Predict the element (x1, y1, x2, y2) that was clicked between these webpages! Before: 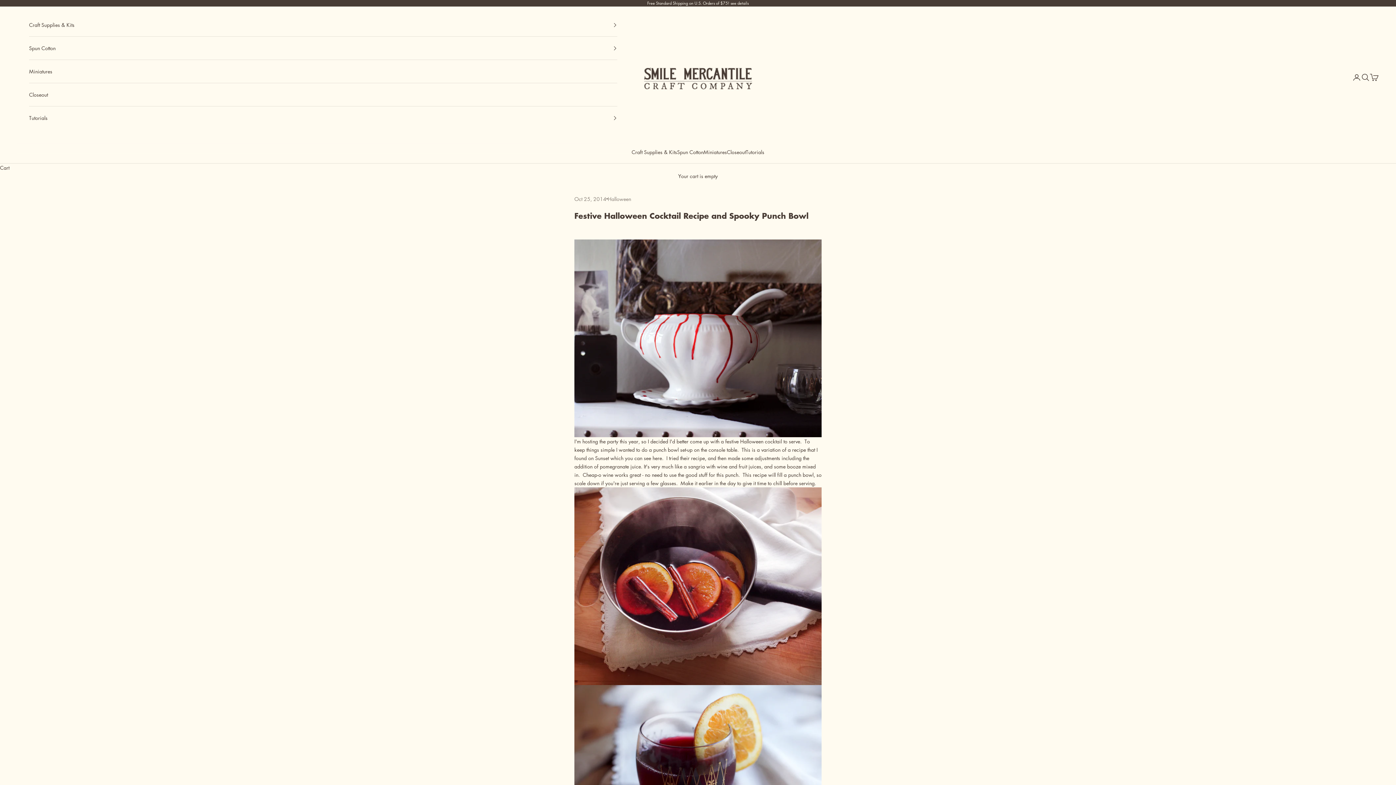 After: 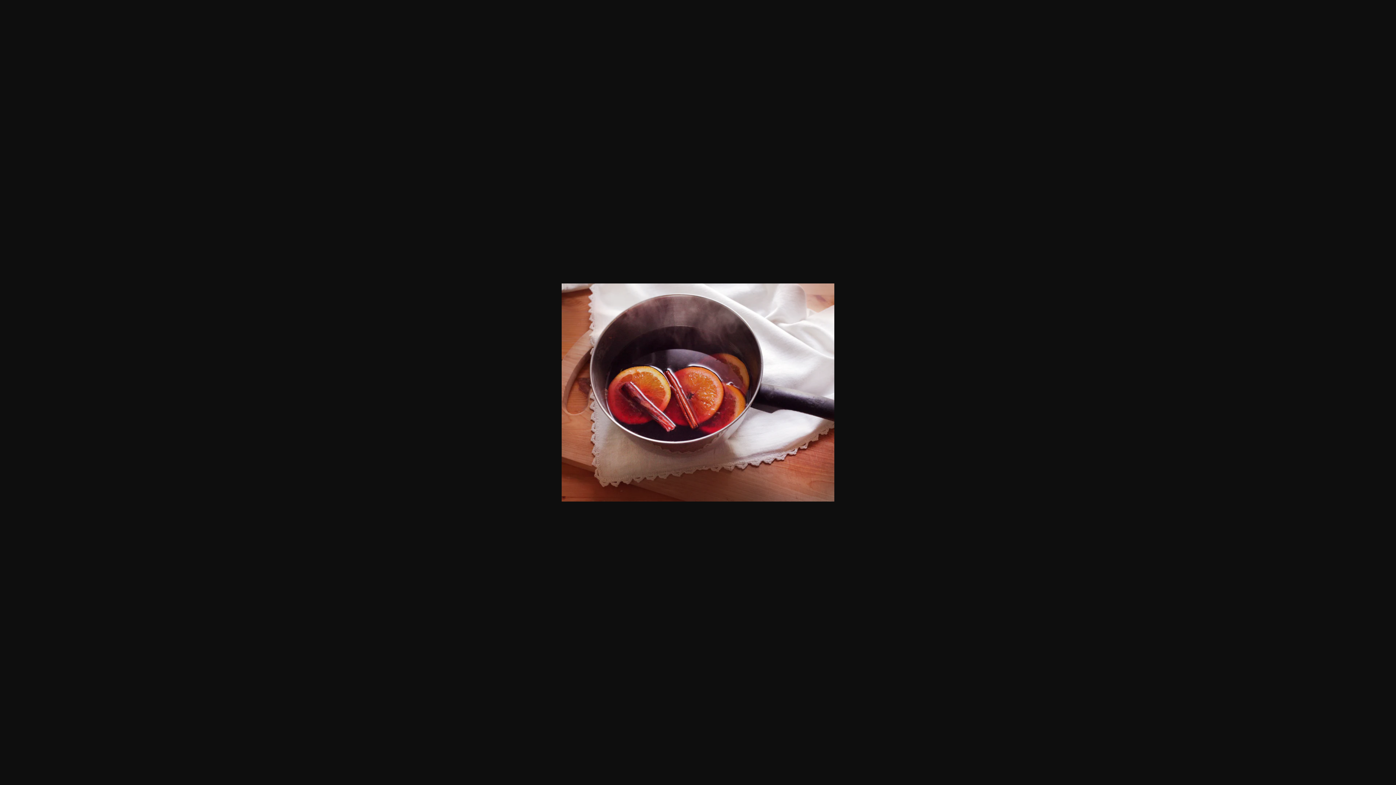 Action: bbox: (574, 487, 821, 685)